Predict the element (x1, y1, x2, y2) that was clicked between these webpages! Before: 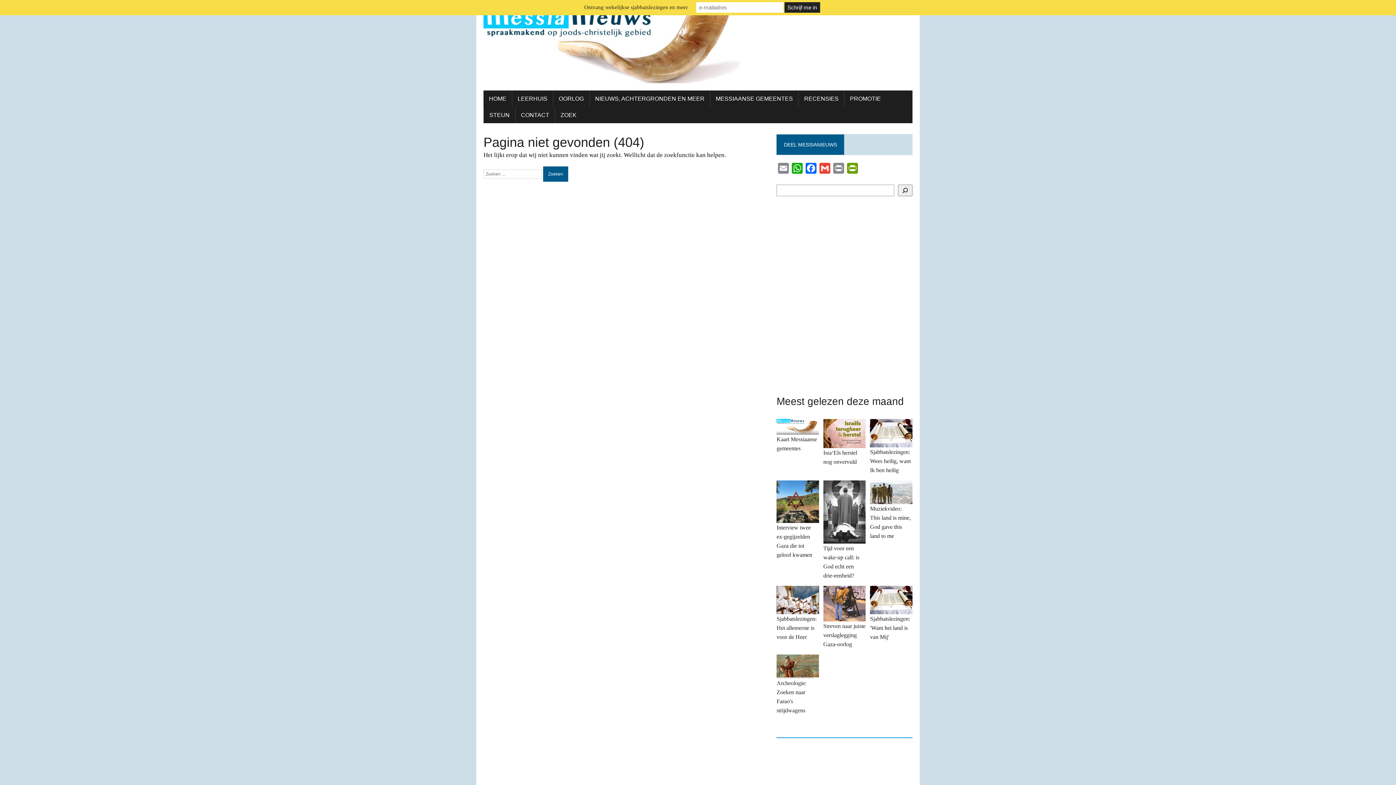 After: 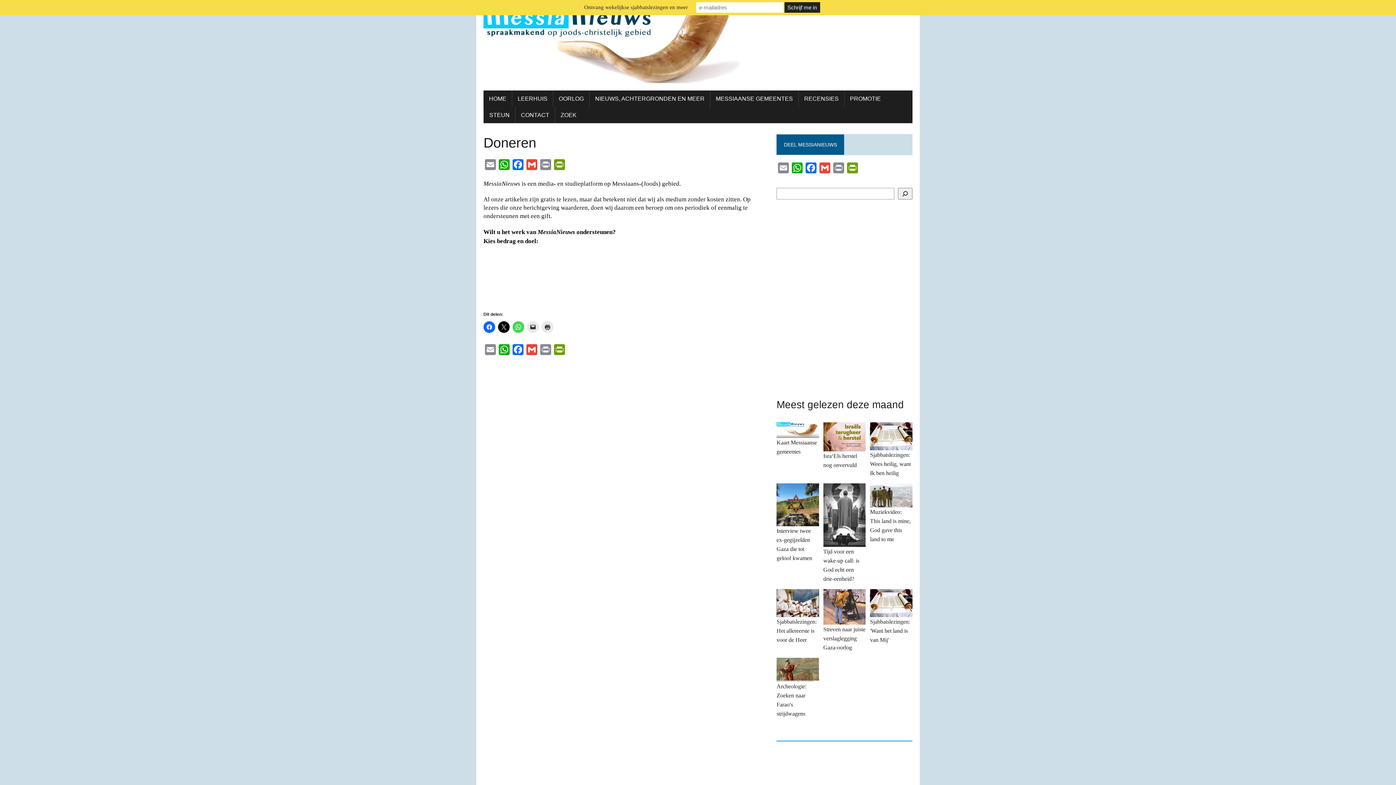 Action: label: STEUN bbox: (484, 106, 515, 123)